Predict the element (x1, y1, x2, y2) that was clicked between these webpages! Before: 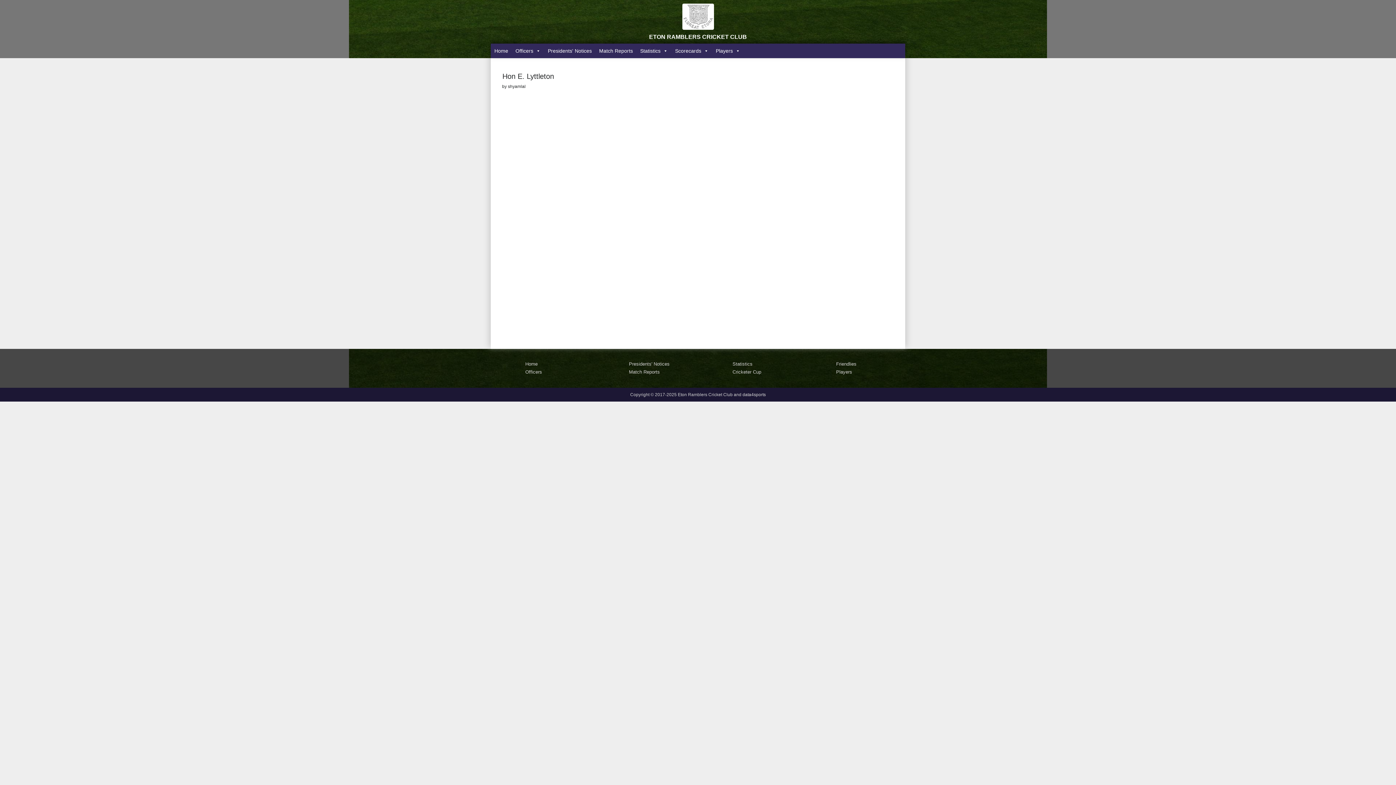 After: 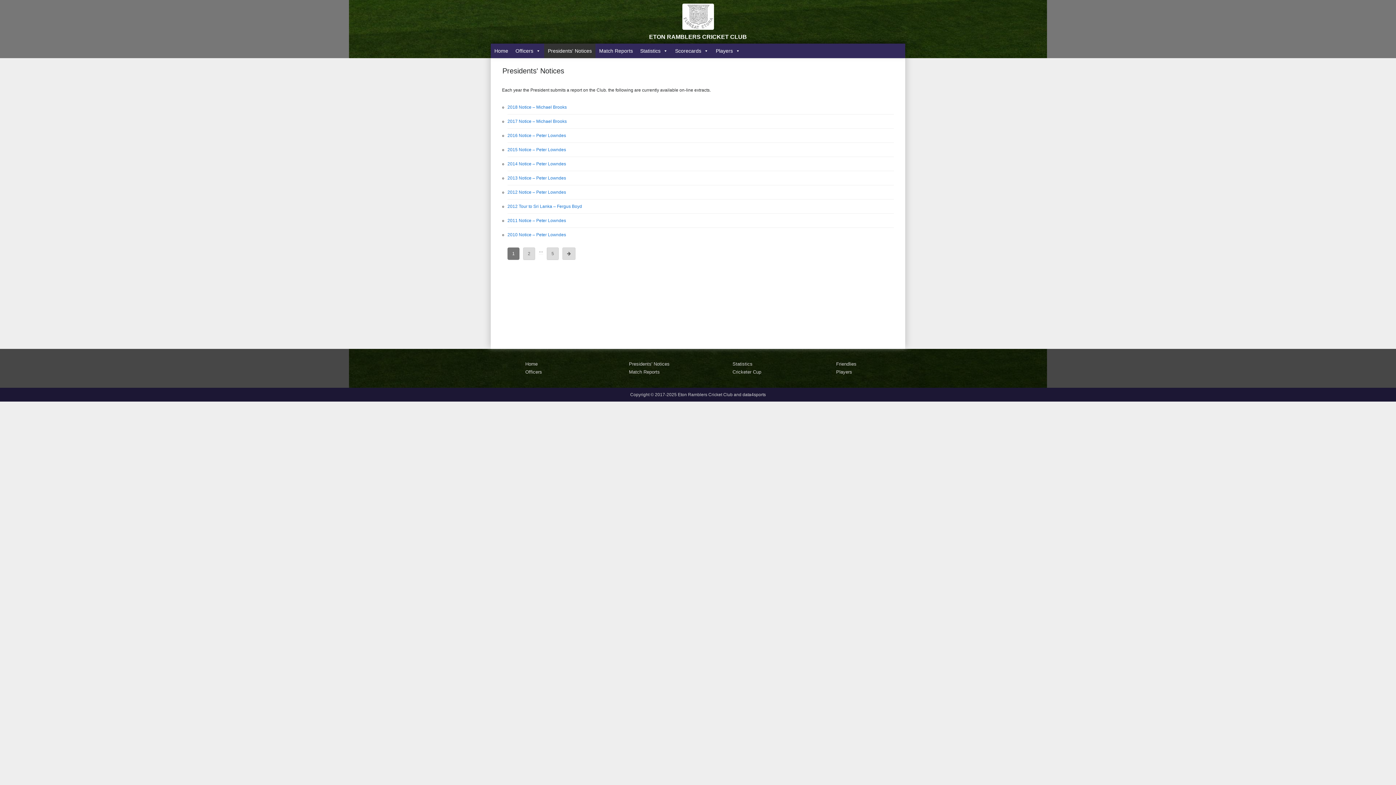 Action: bbox: (629, 361, 669, 366) label: Presidents' Notices